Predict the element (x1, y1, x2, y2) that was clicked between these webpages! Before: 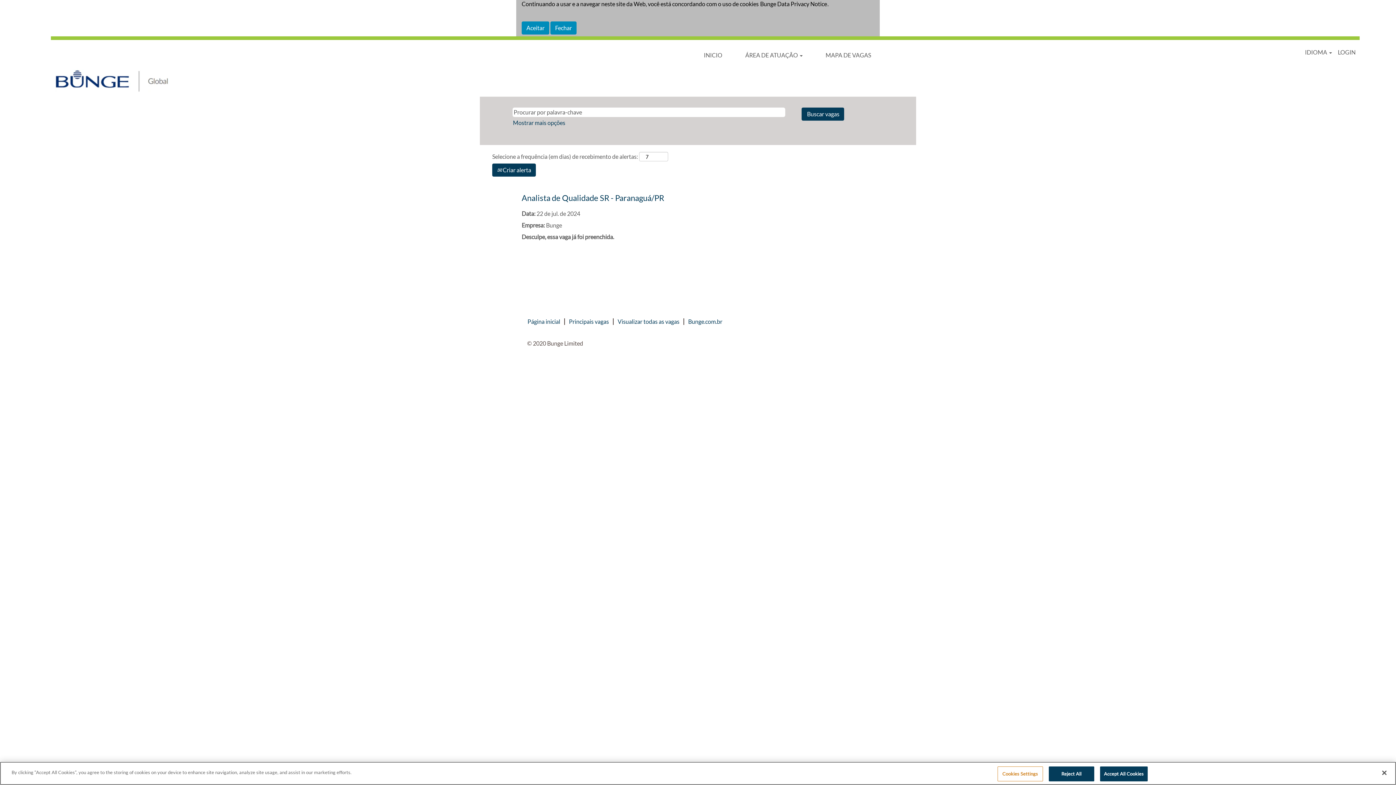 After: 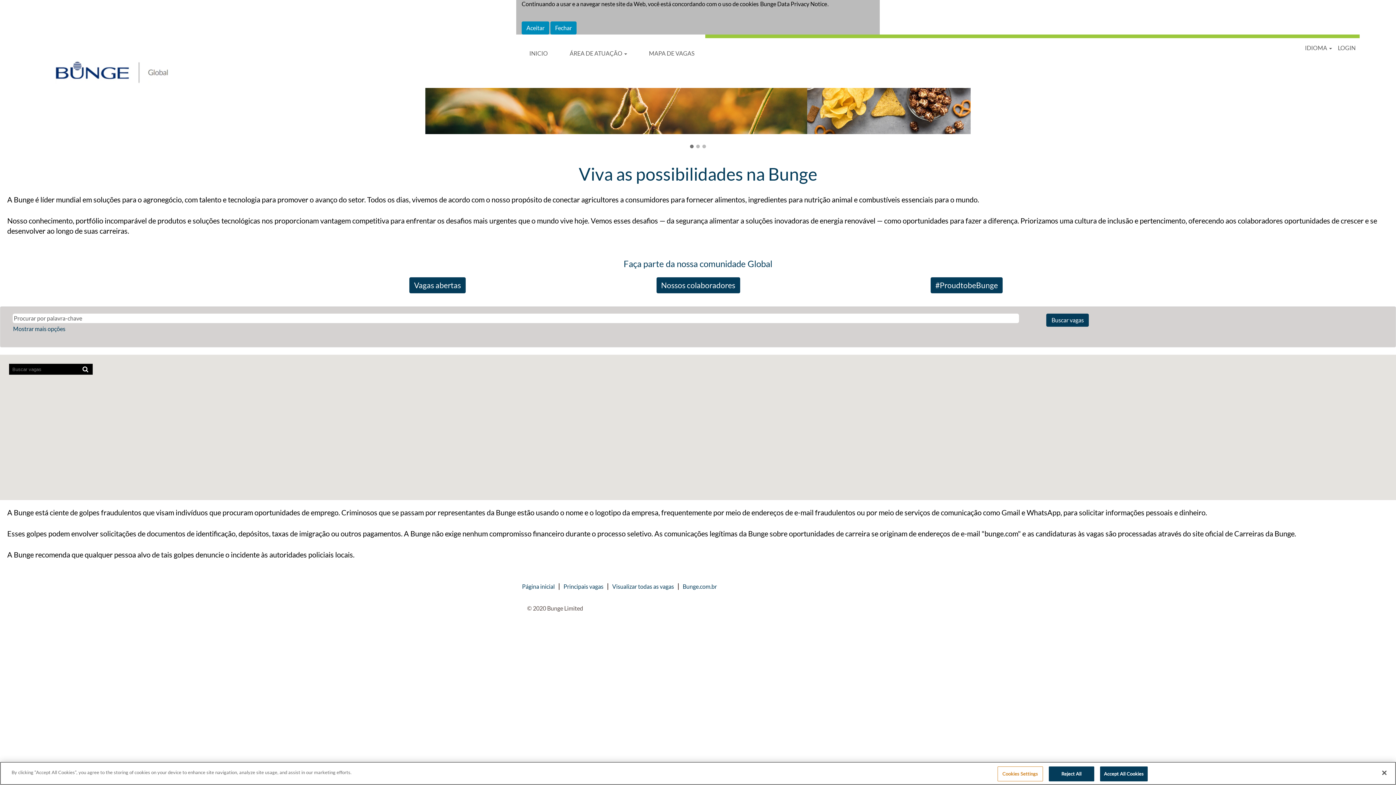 Action: bbox: (527, 318, 560, 324) label: Página inicial